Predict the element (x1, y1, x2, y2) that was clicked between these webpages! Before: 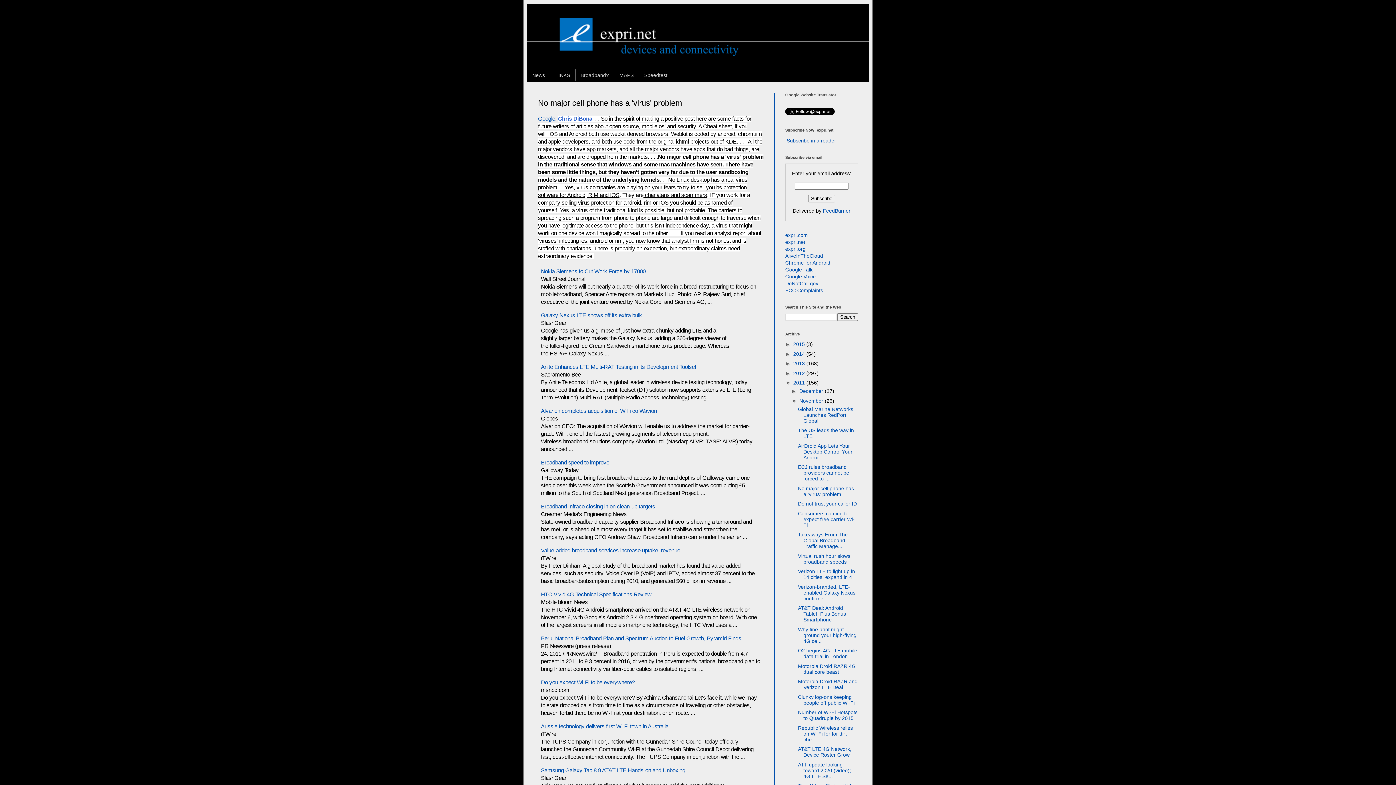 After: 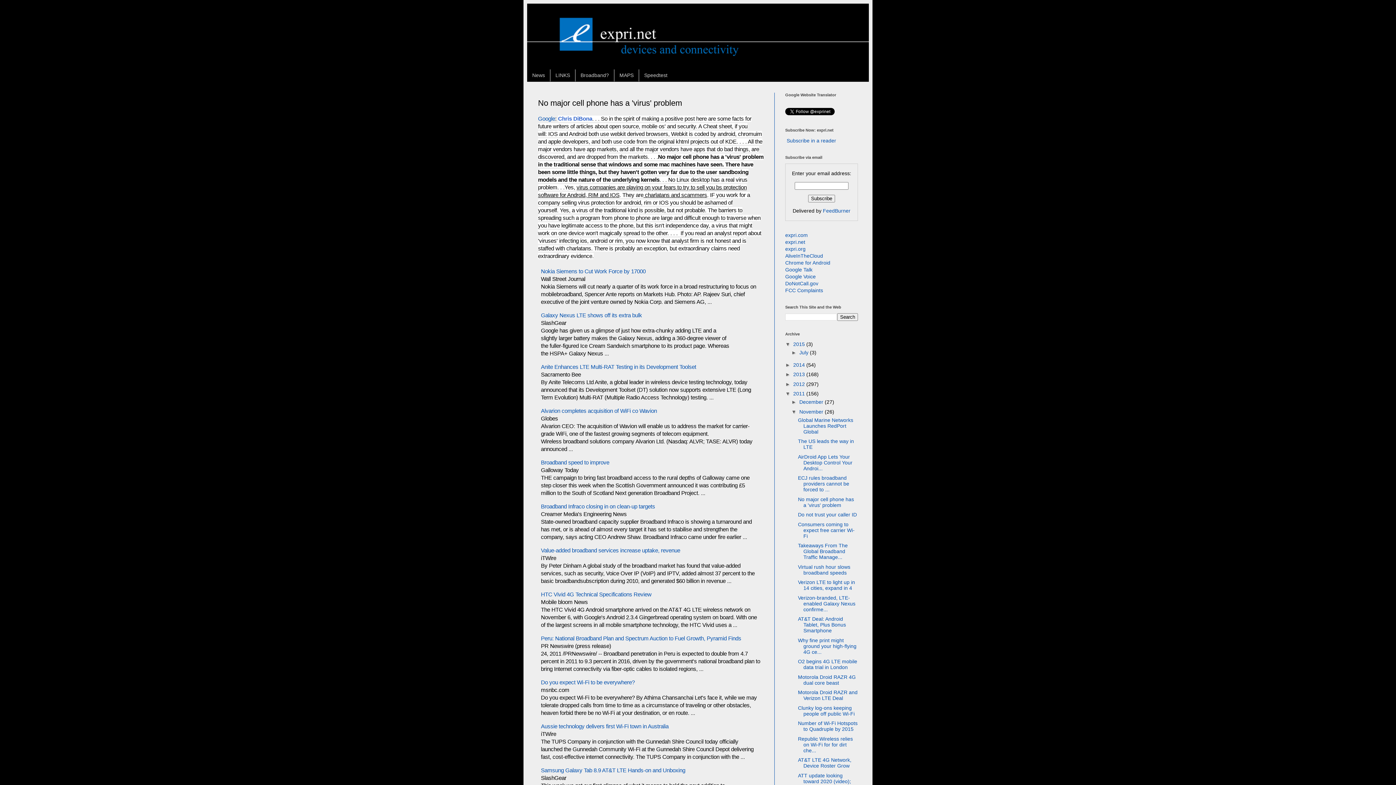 Action: label: ►   bbox: (785, 341, 793, 347)